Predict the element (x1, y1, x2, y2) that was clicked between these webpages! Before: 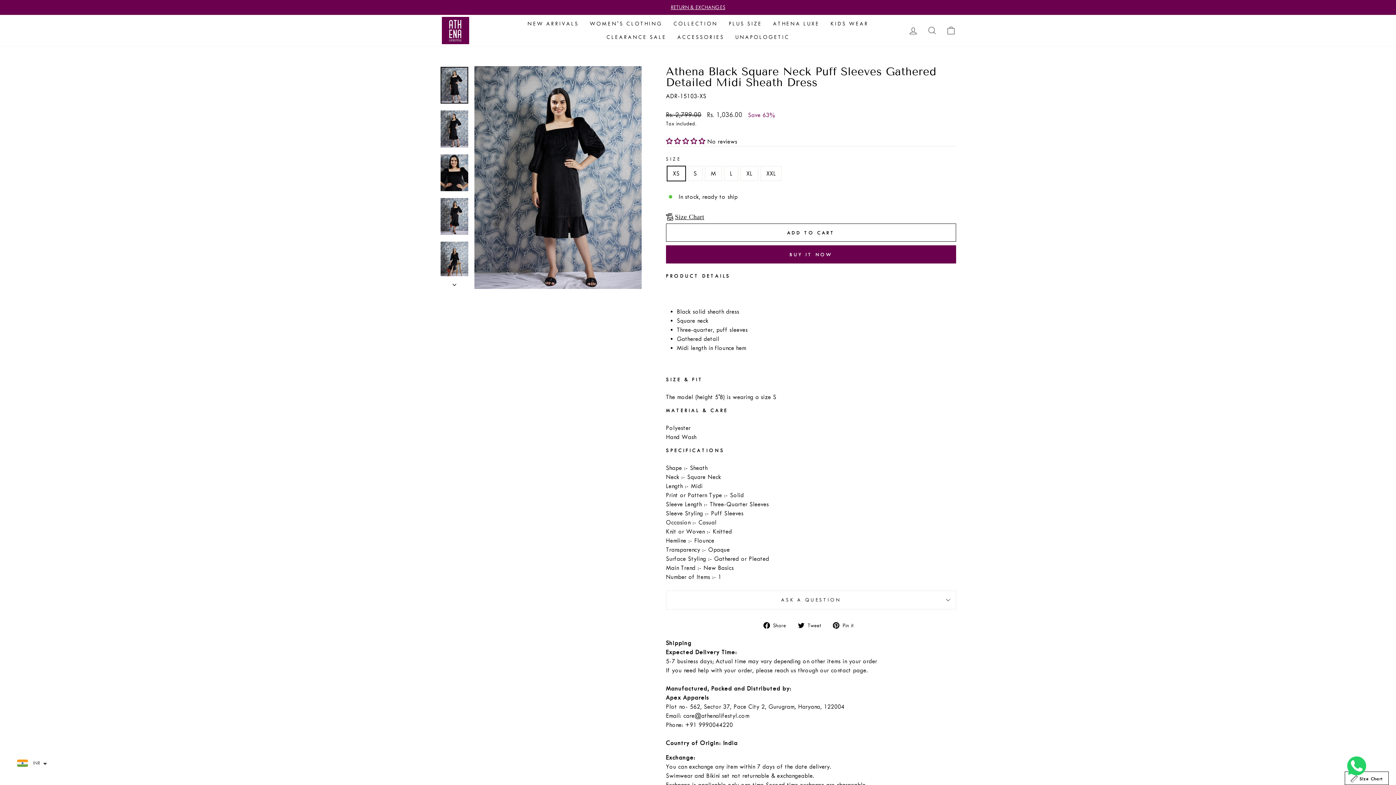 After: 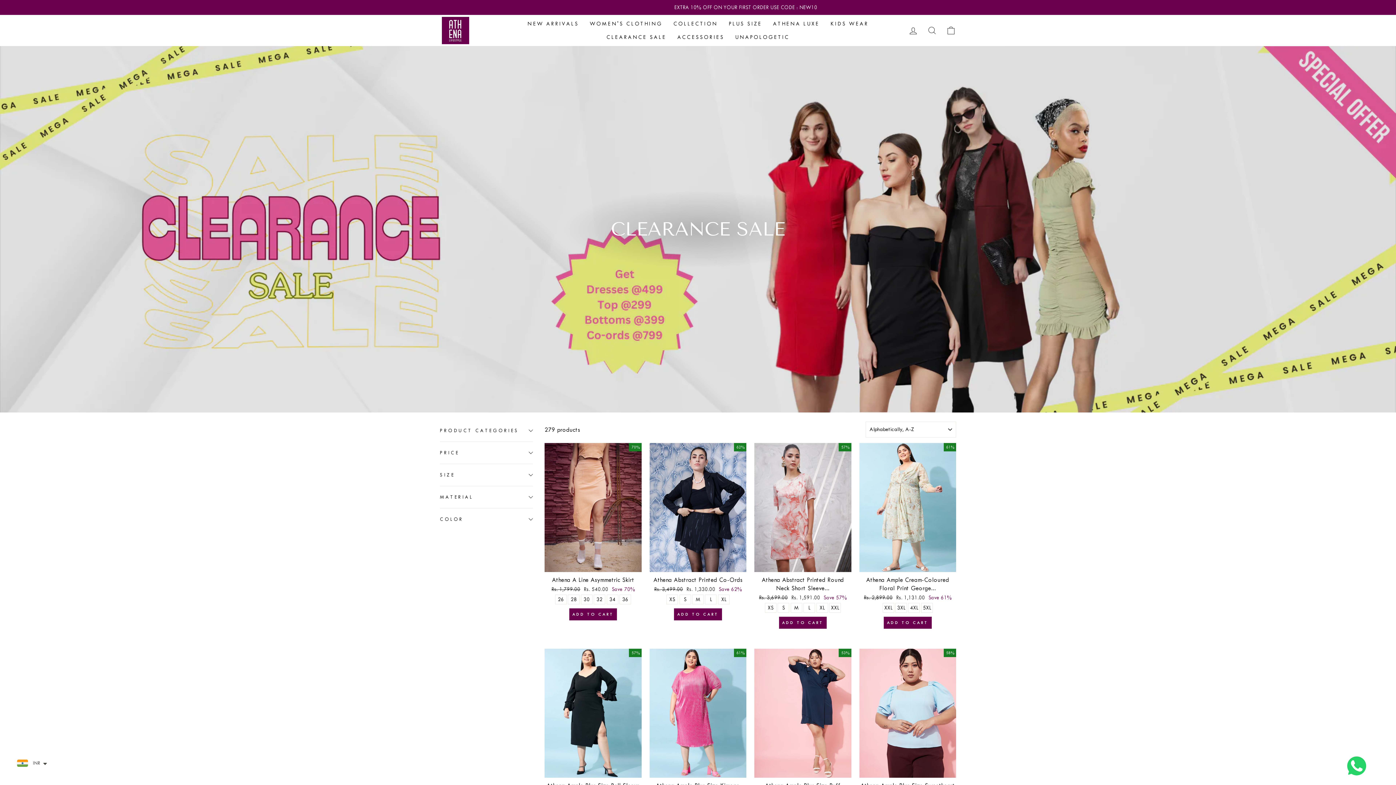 Action: label: CLEARANCE SALE bbox: (601, 30, 672, 44)